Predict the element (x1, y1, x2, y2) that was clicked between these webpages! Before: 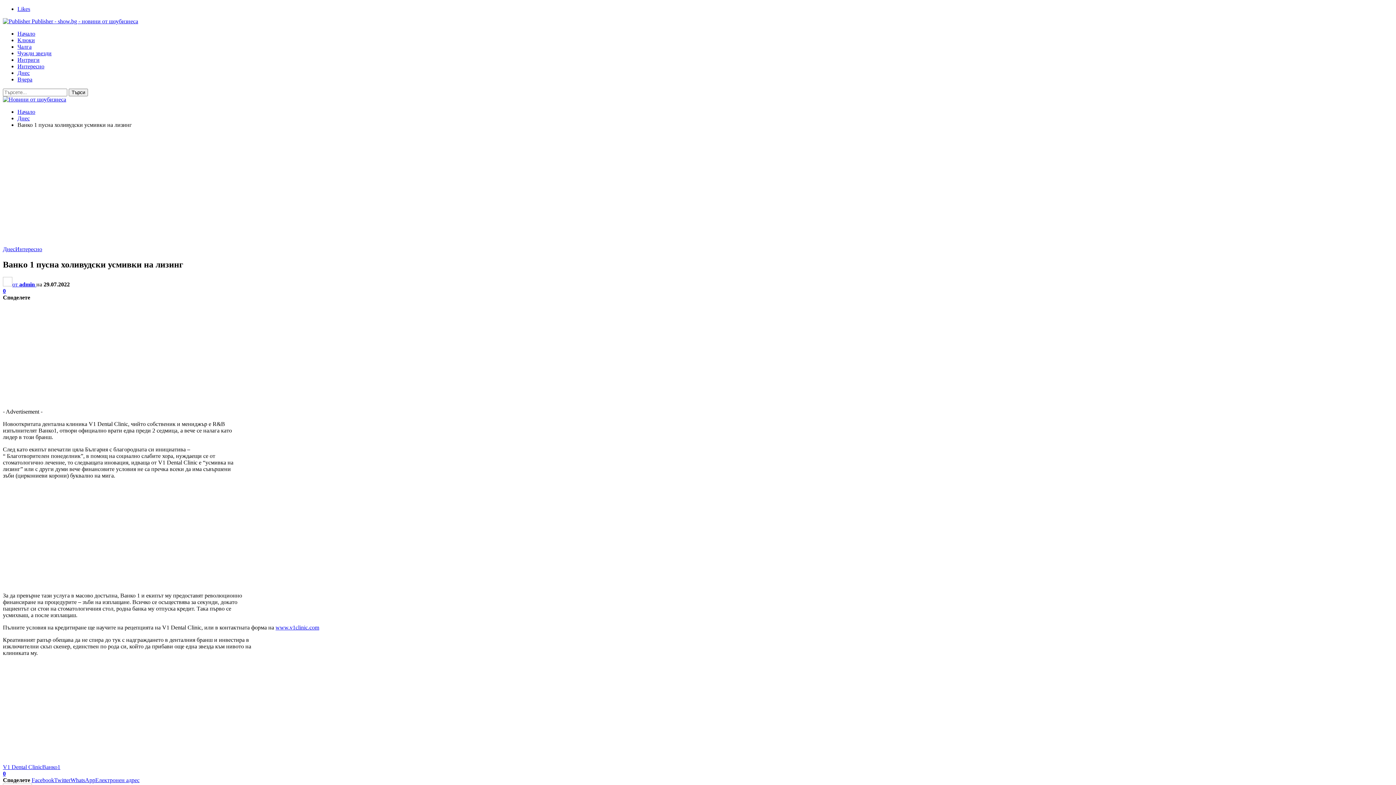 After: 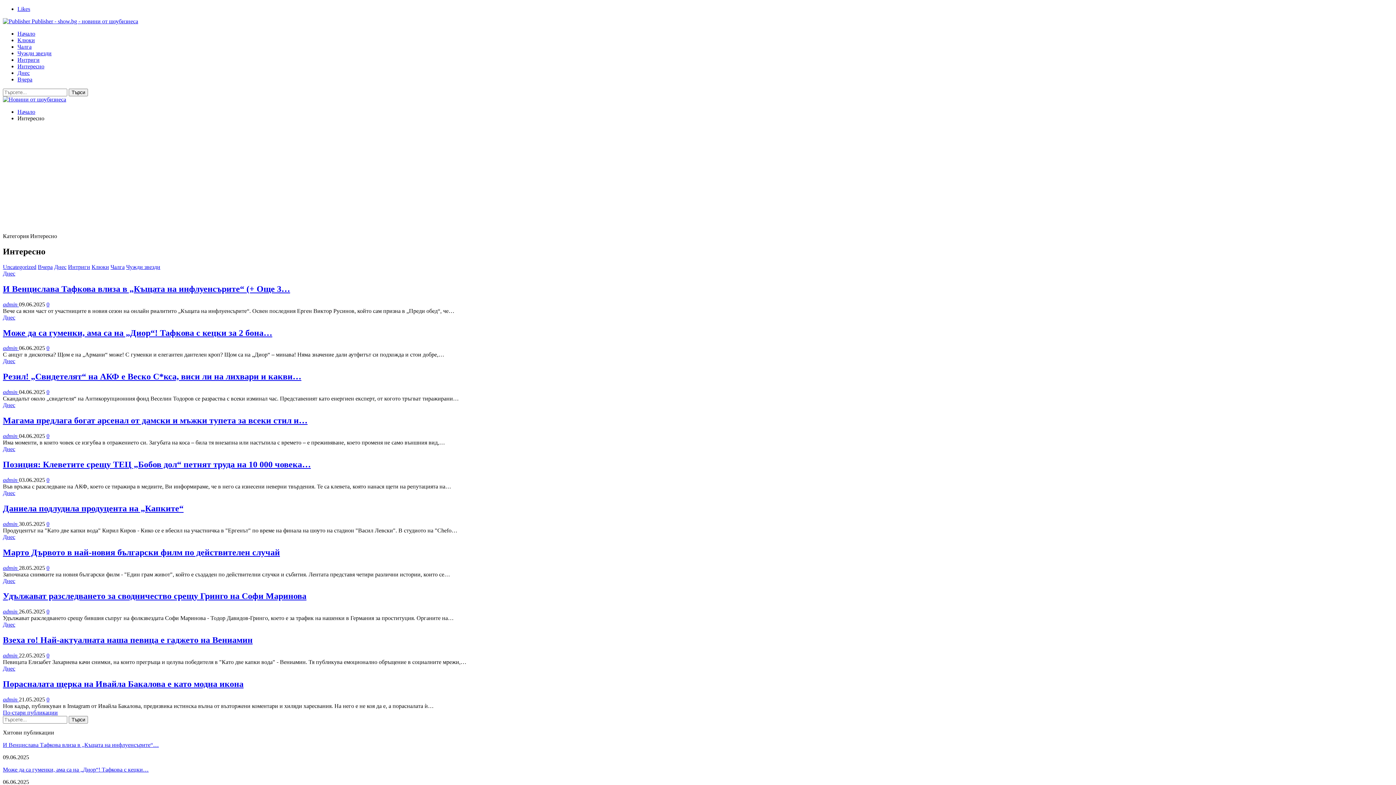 Action: label: Интересно bbox: (17, 63, 44, 69)